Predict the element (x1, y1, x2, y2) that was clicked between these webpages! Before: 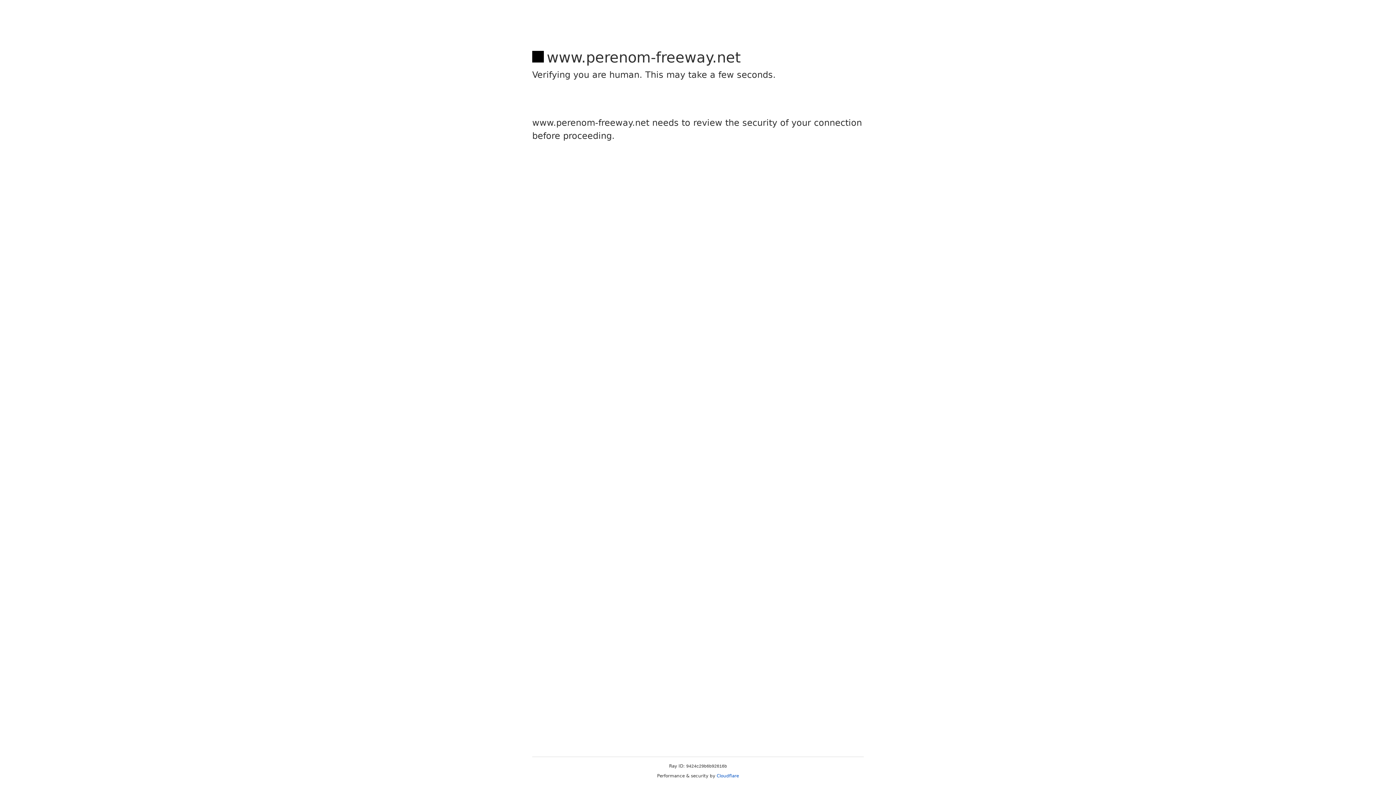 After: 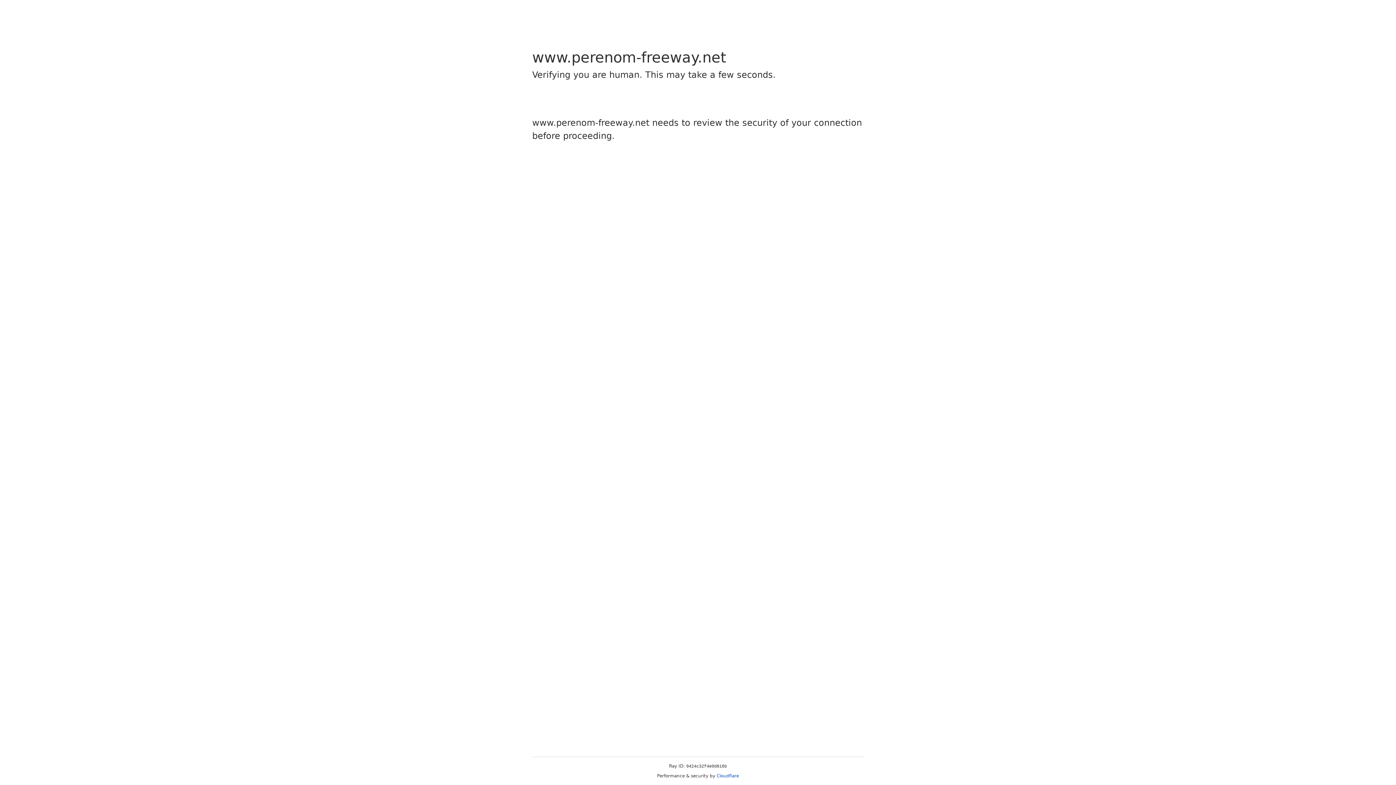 Action: bbox: (716, 773, 739, 778) label: Cloudflare